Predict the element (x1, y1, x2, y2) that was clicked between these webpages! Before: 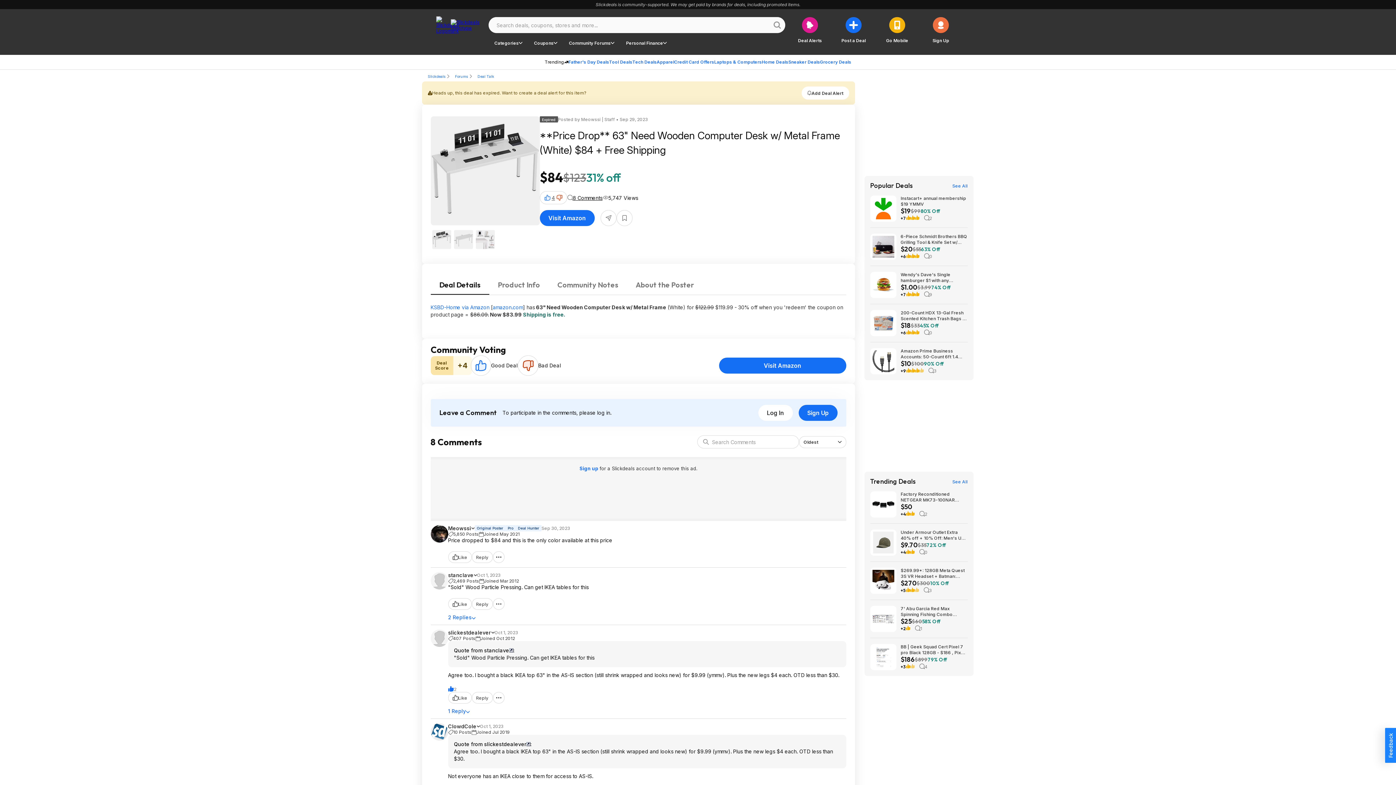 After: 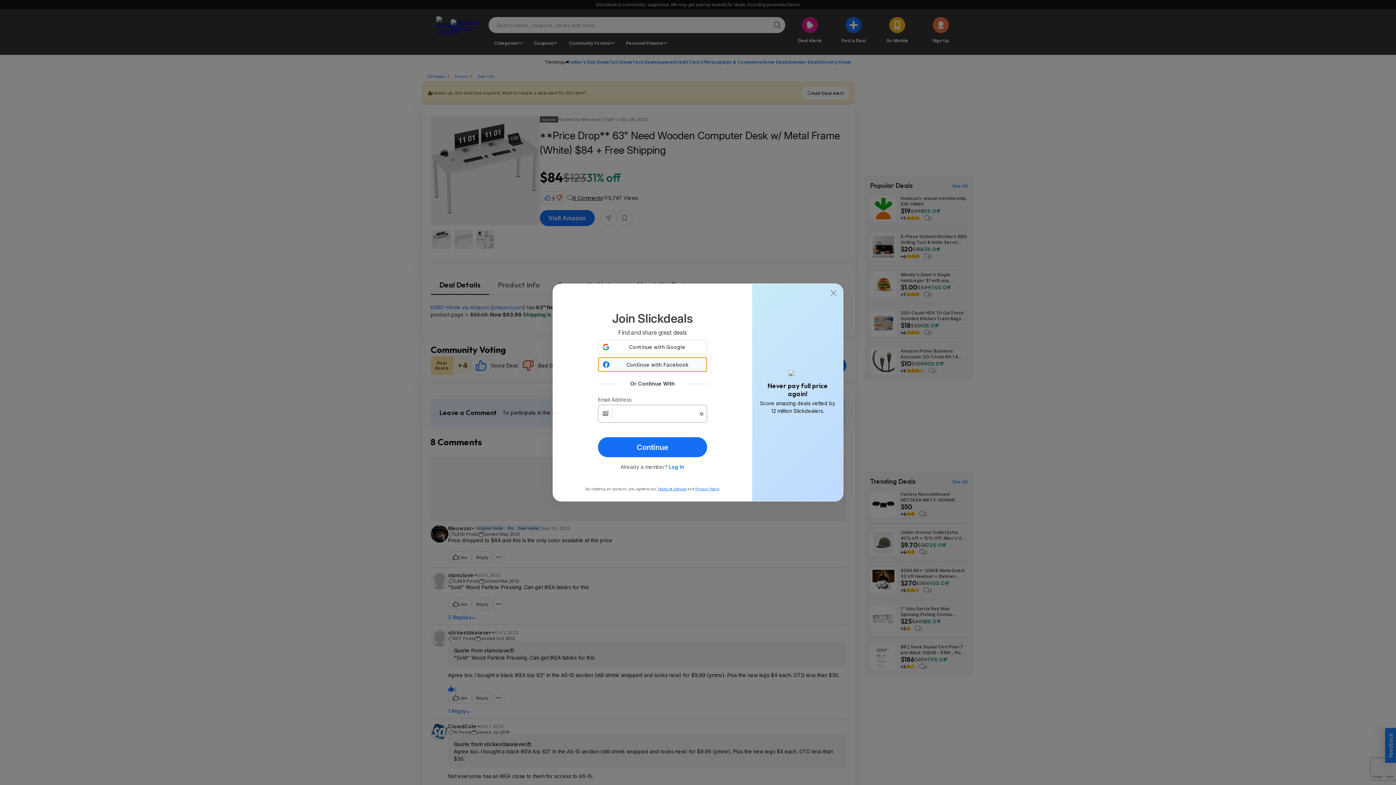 Action: bbox: (470, 355, 491, 376)